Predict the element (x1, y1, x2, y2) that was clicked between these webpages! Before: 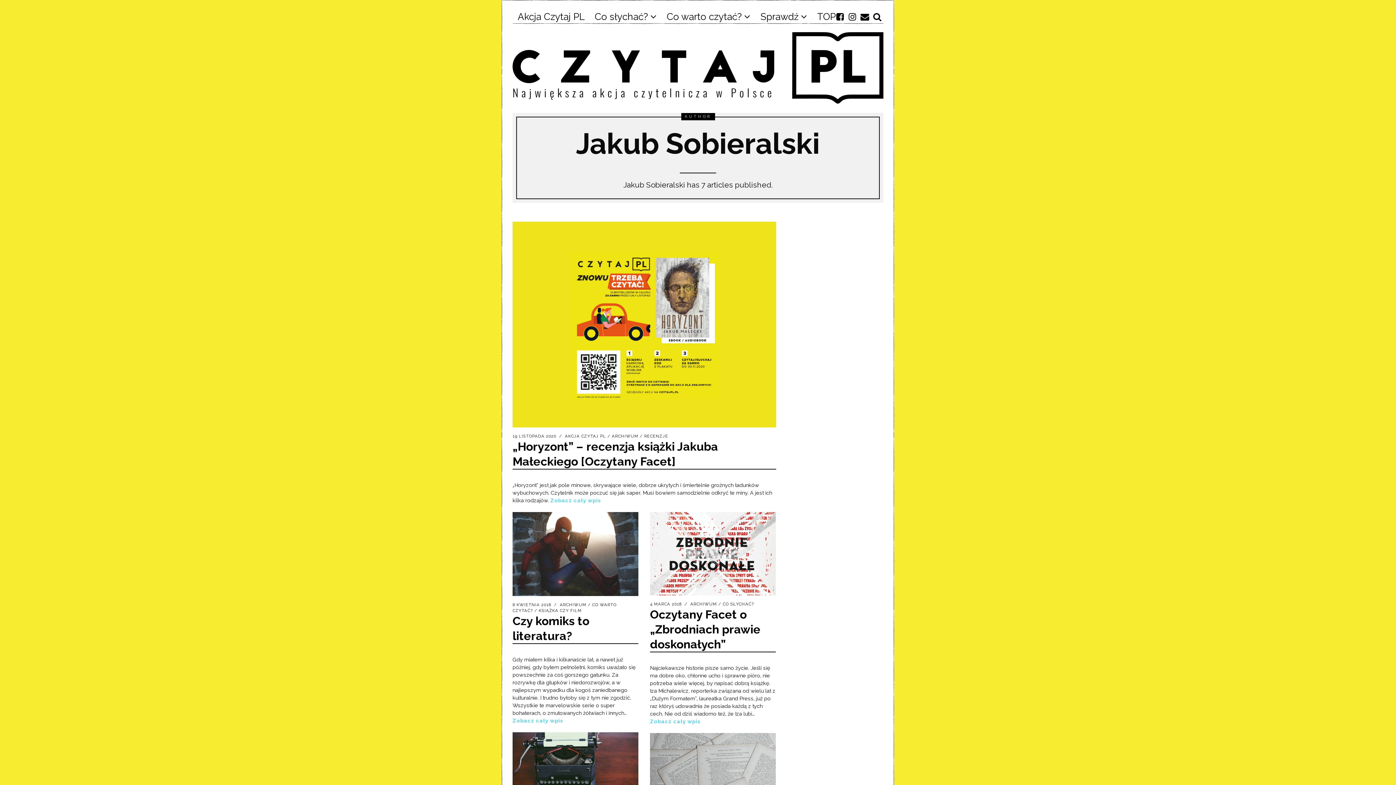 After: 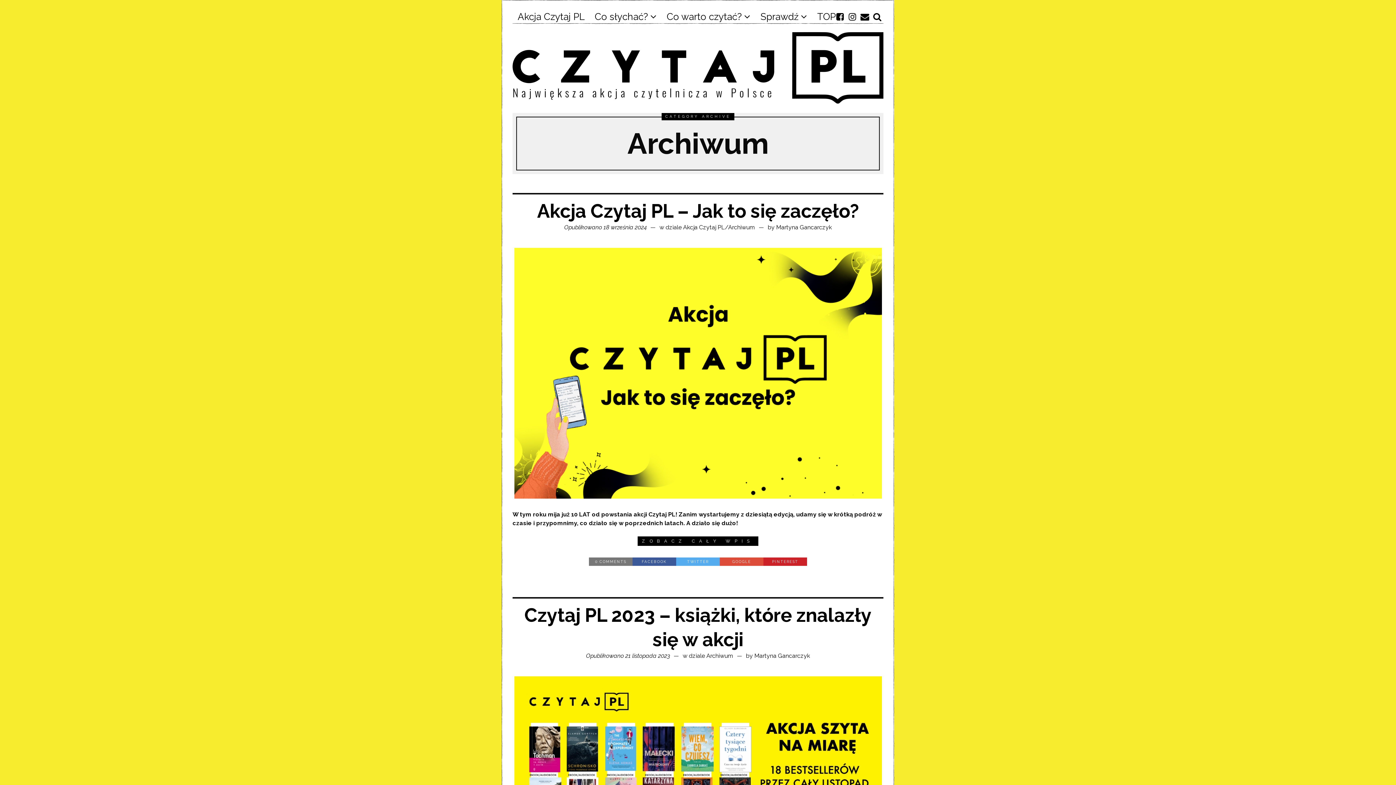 Action: label: ARCHIWUM bbox: (560, 602, 586, 607)